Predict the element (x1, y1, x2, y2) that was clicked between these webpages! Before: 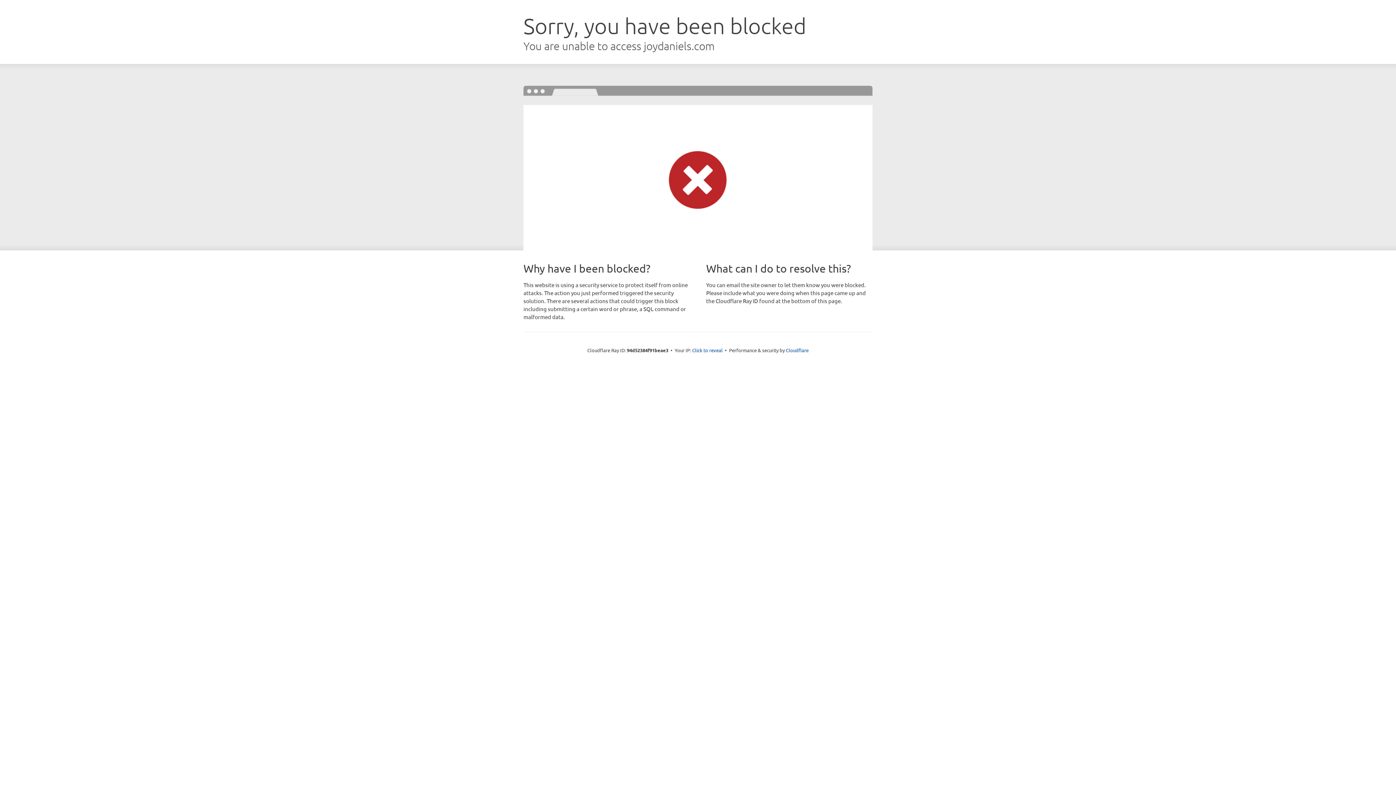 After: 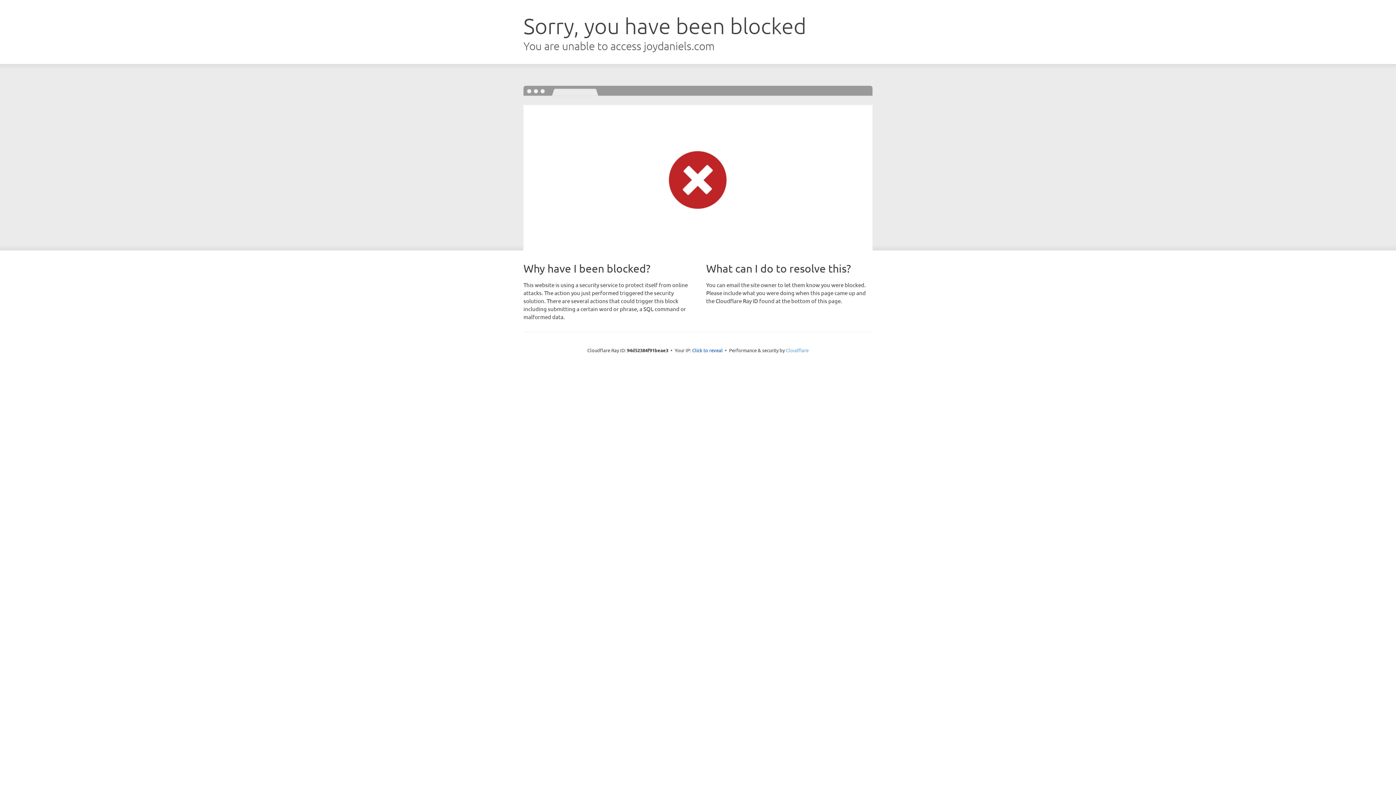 Action: label: Cloudflare bbox: (786, 347, 808, 353)